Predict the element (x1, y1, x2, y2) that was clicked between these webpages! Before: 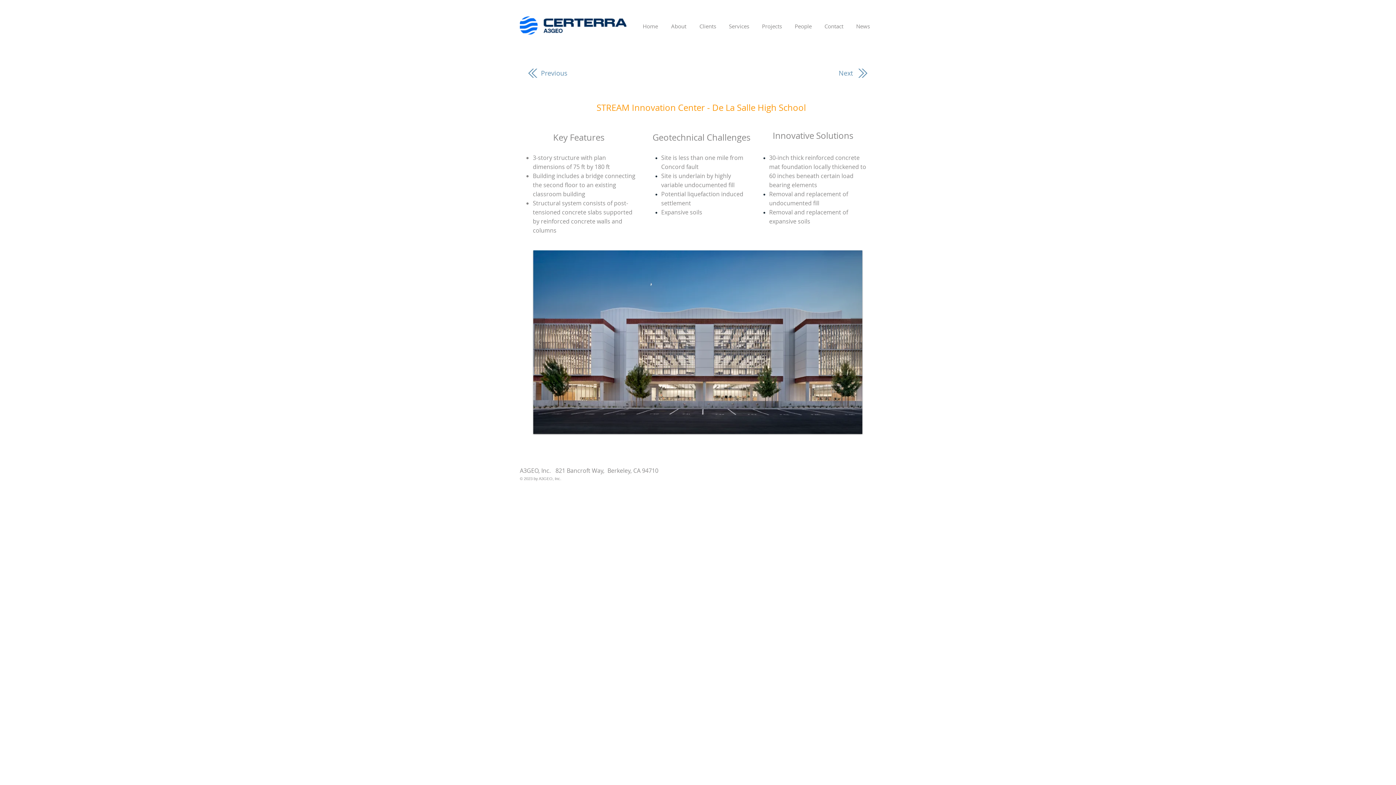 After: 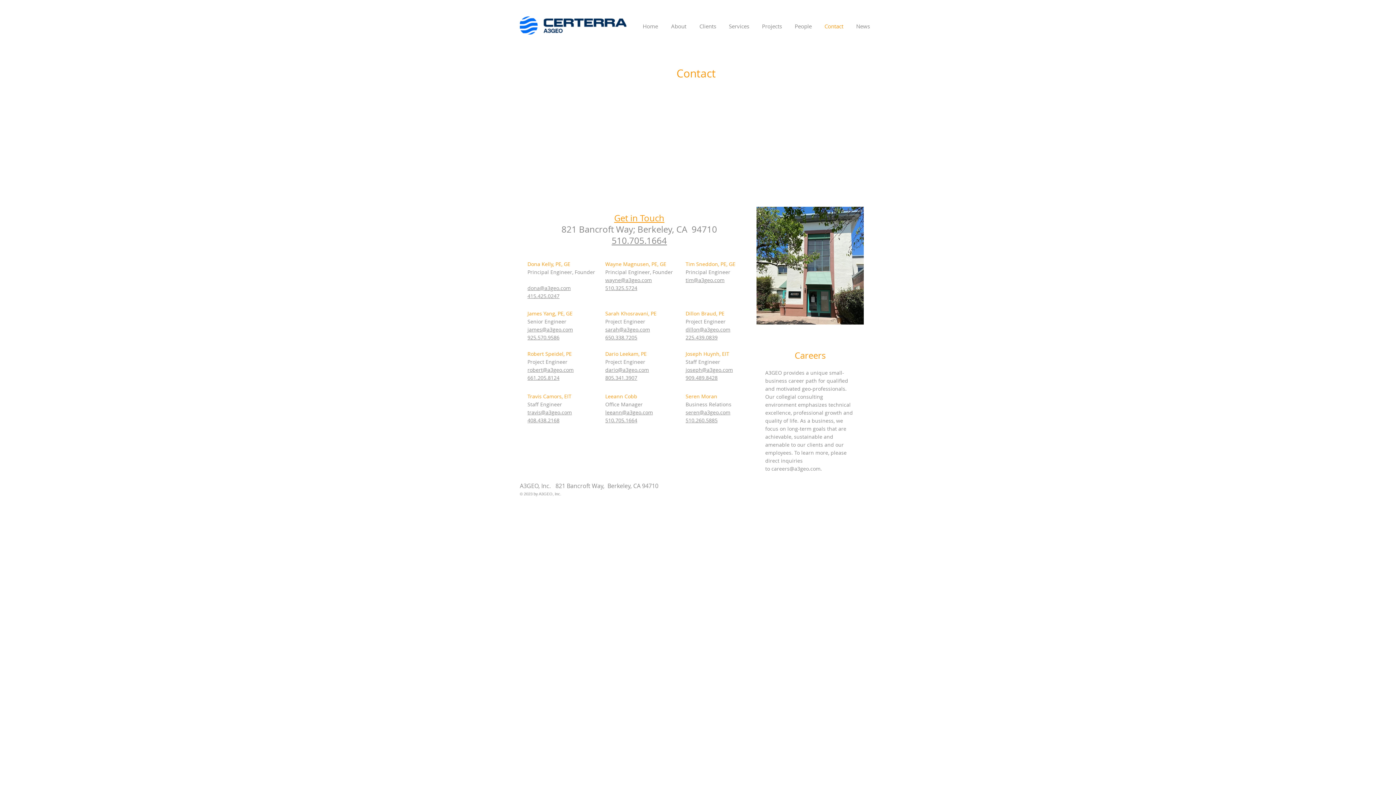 Action: label: Contact bbox: (818, 14, 849, 37)